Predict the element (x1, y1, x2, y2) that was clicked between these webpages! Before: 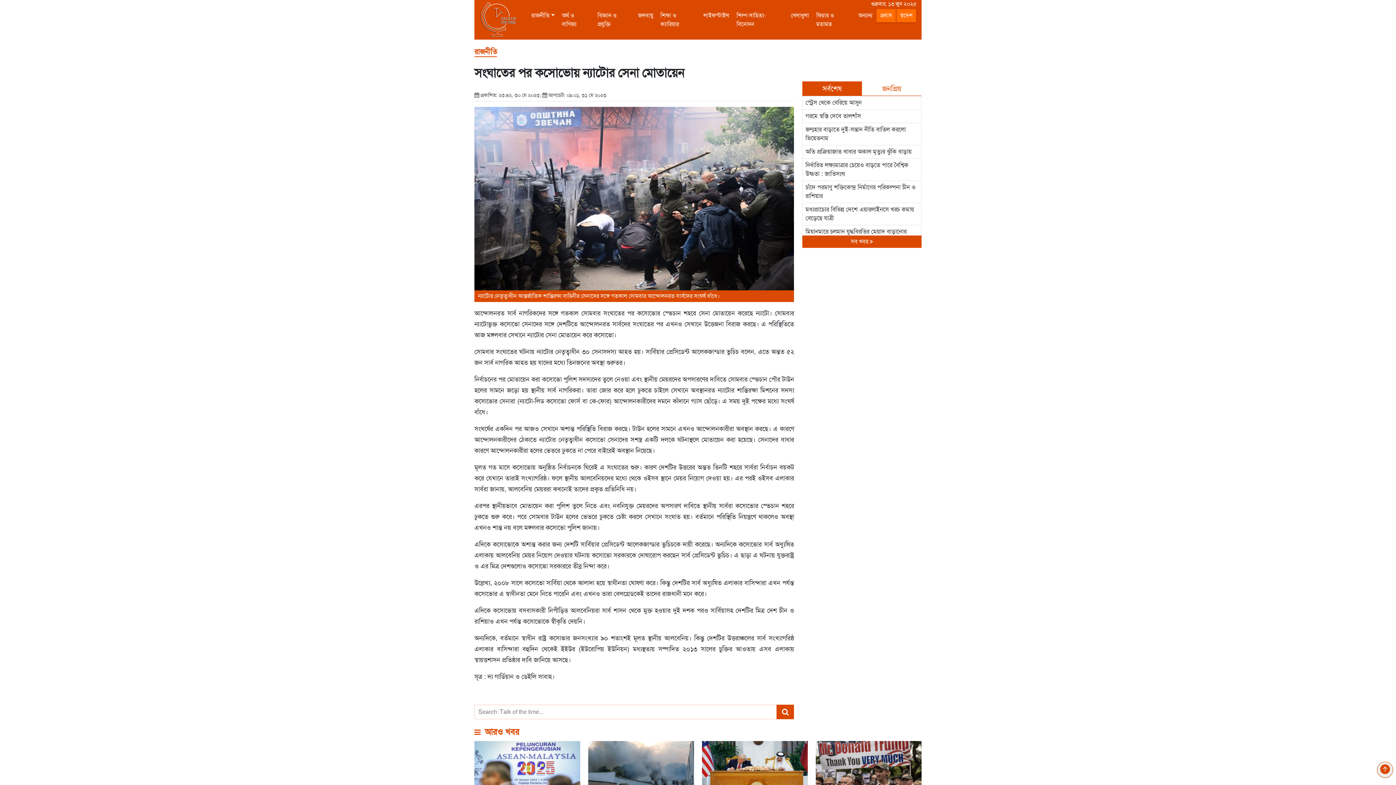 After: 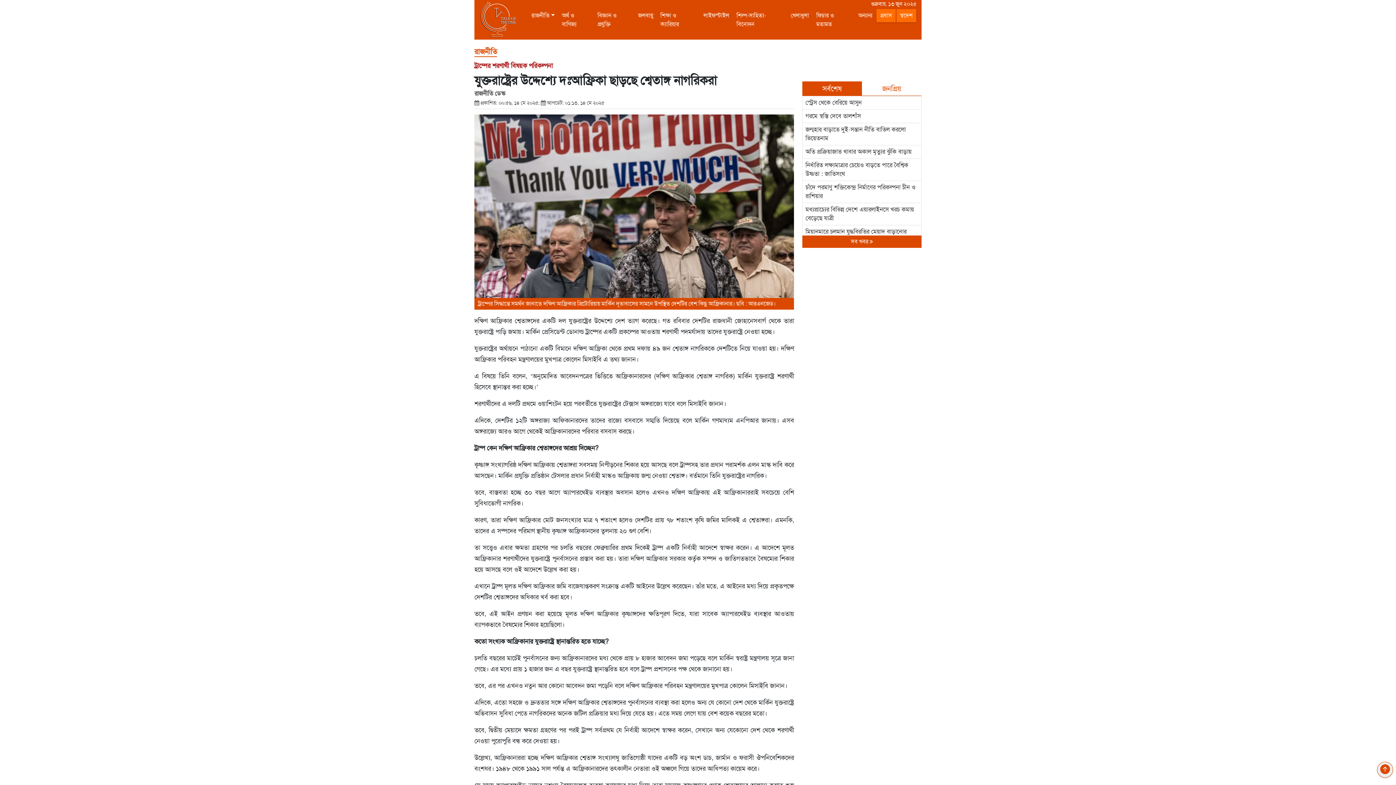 Action: label: যুক্তরাষ্ট্রের উদ্দেশ্যে দঃআফ্রিকা ছাড়ছে শ্বেতাঙ্গ নাগরিকরা bbox: (816, 741, 921, 822)